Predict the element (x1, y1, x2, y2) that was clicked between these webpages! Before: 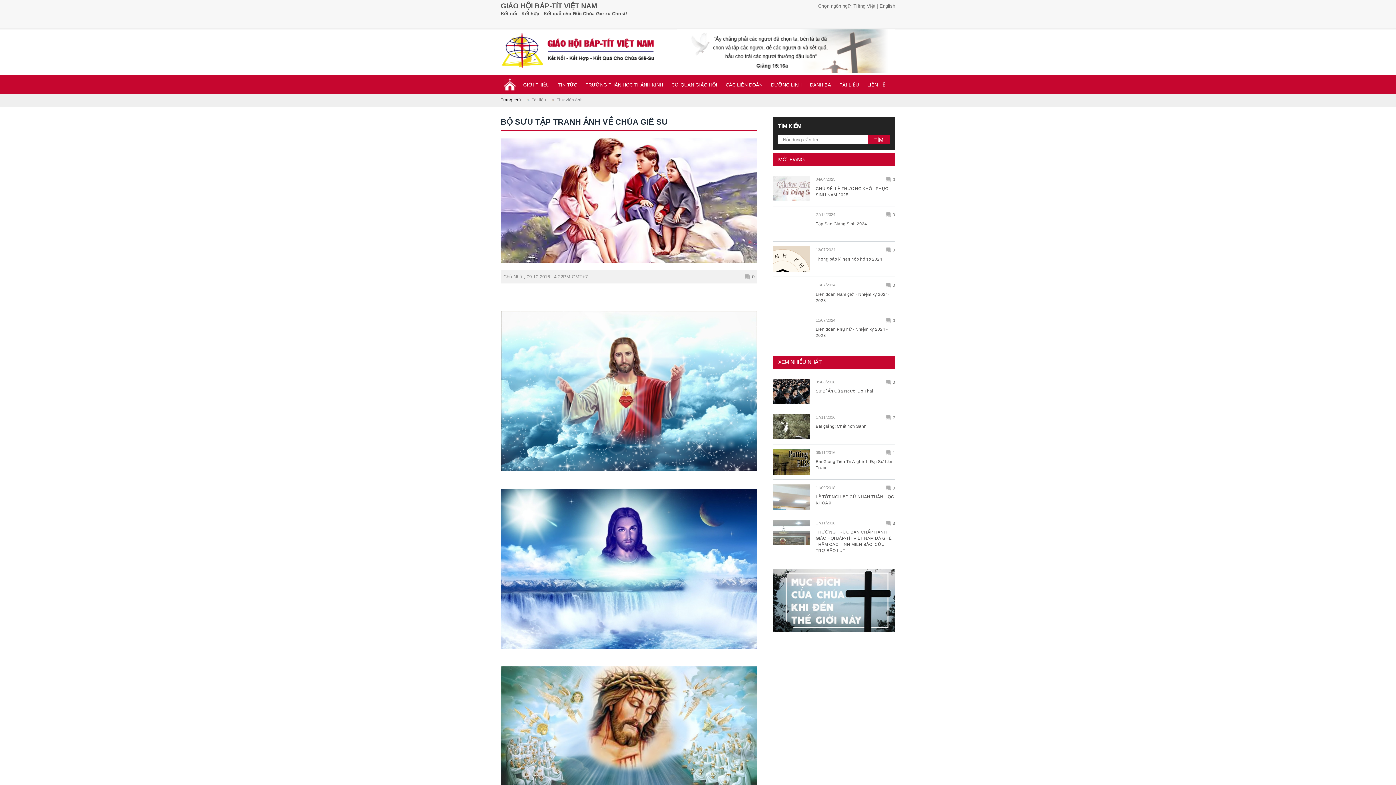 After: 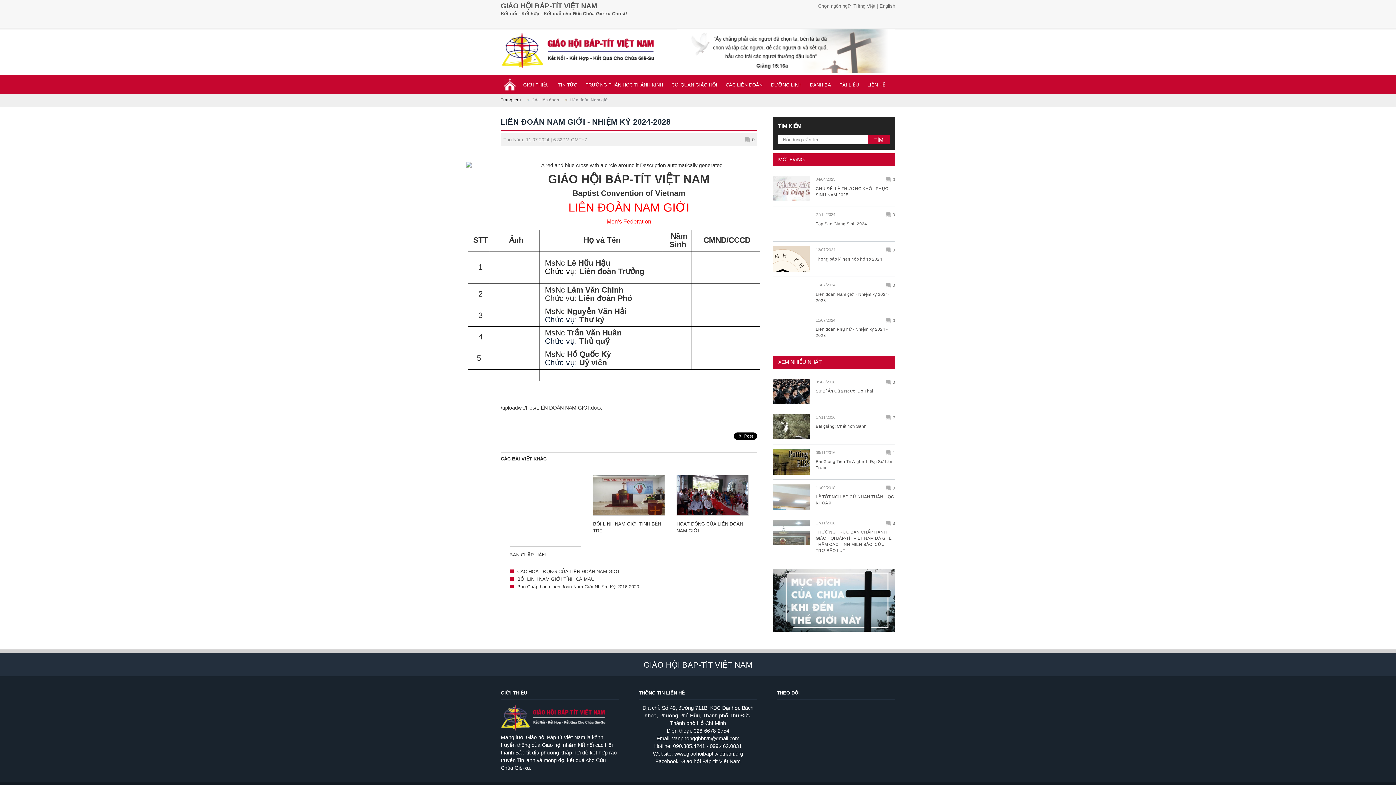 Action: label: Liên đoàn Nam giới - Nhiệm kỳ 2024-2028 bbox: (815, 281, 895, 303)